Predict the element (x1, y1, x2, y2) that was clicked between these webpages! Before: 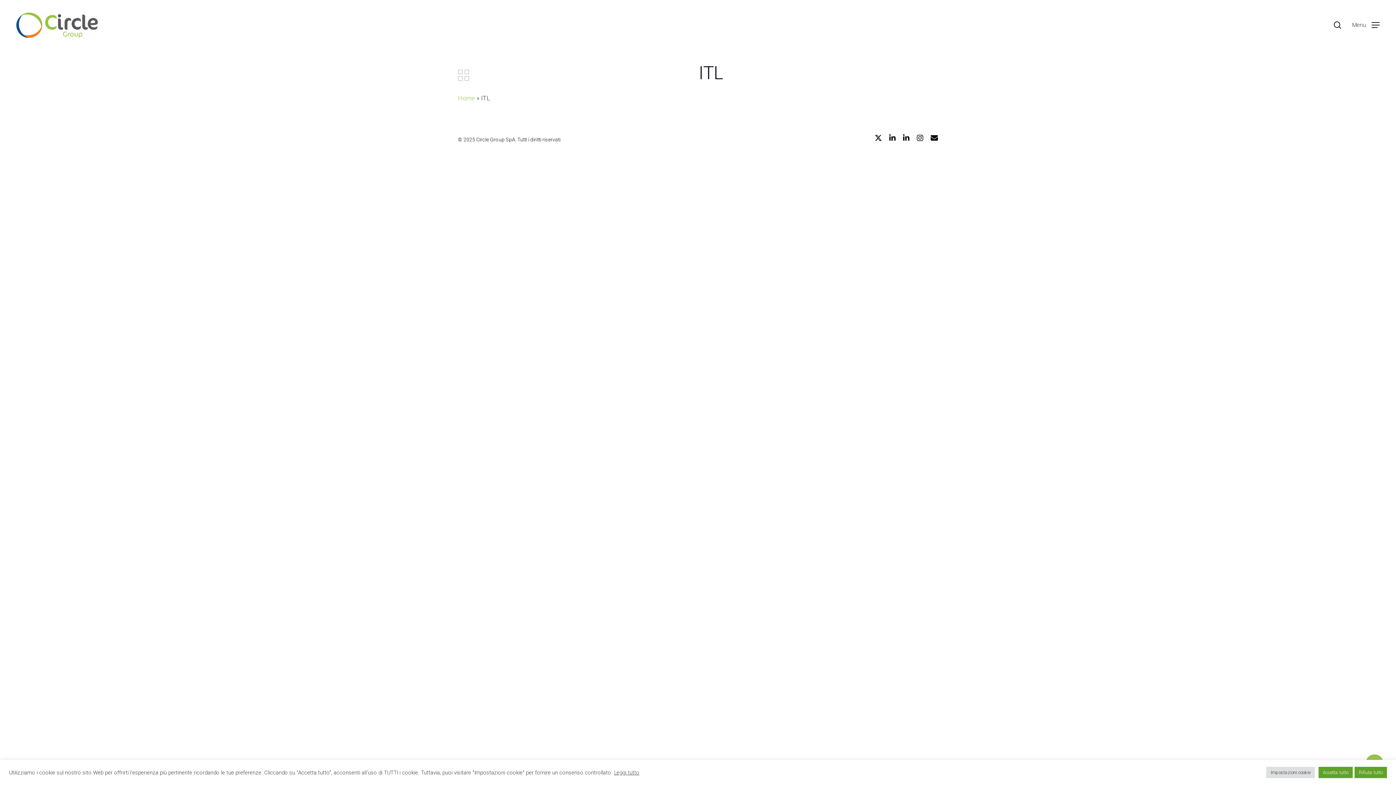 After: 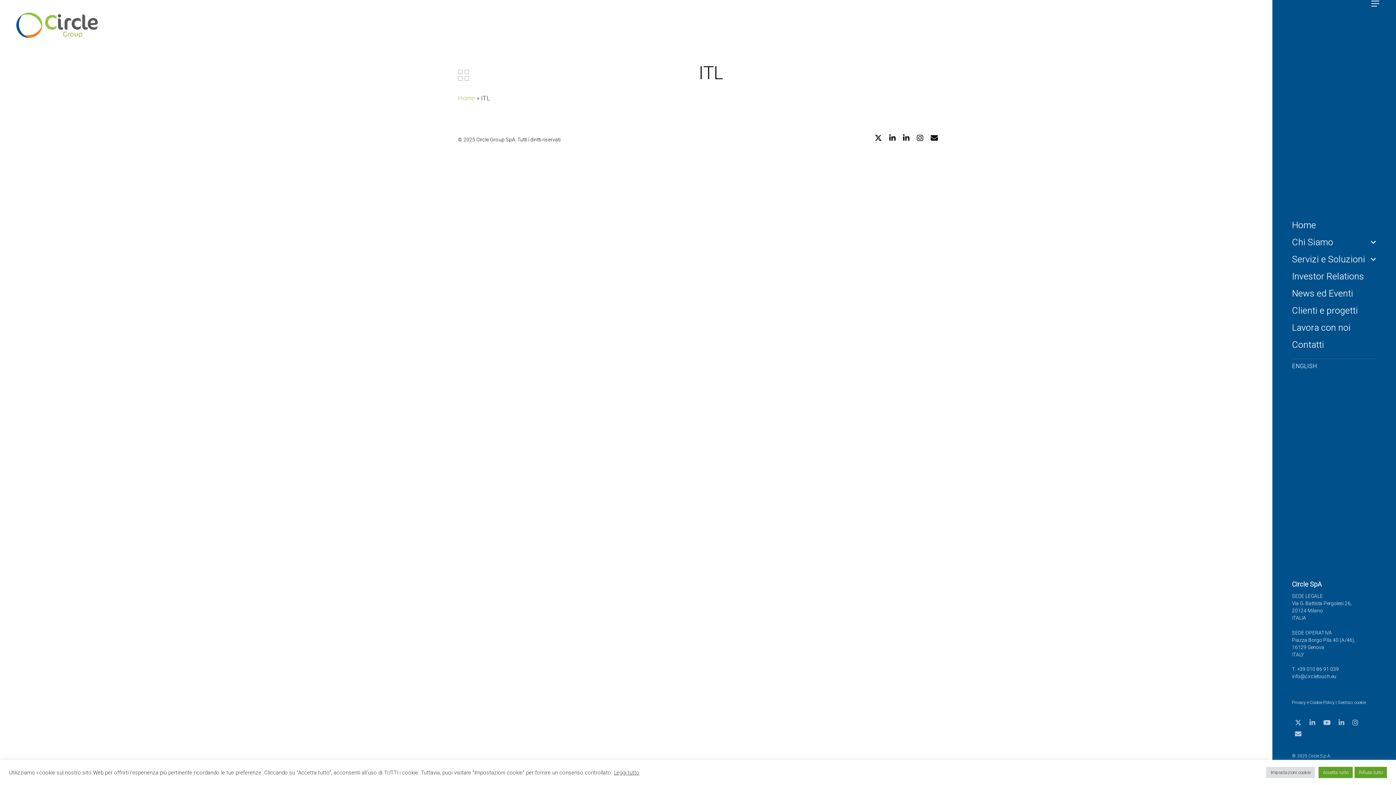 Action: bbox: (1352, 21, 1380, 28) label: Navigation Menu